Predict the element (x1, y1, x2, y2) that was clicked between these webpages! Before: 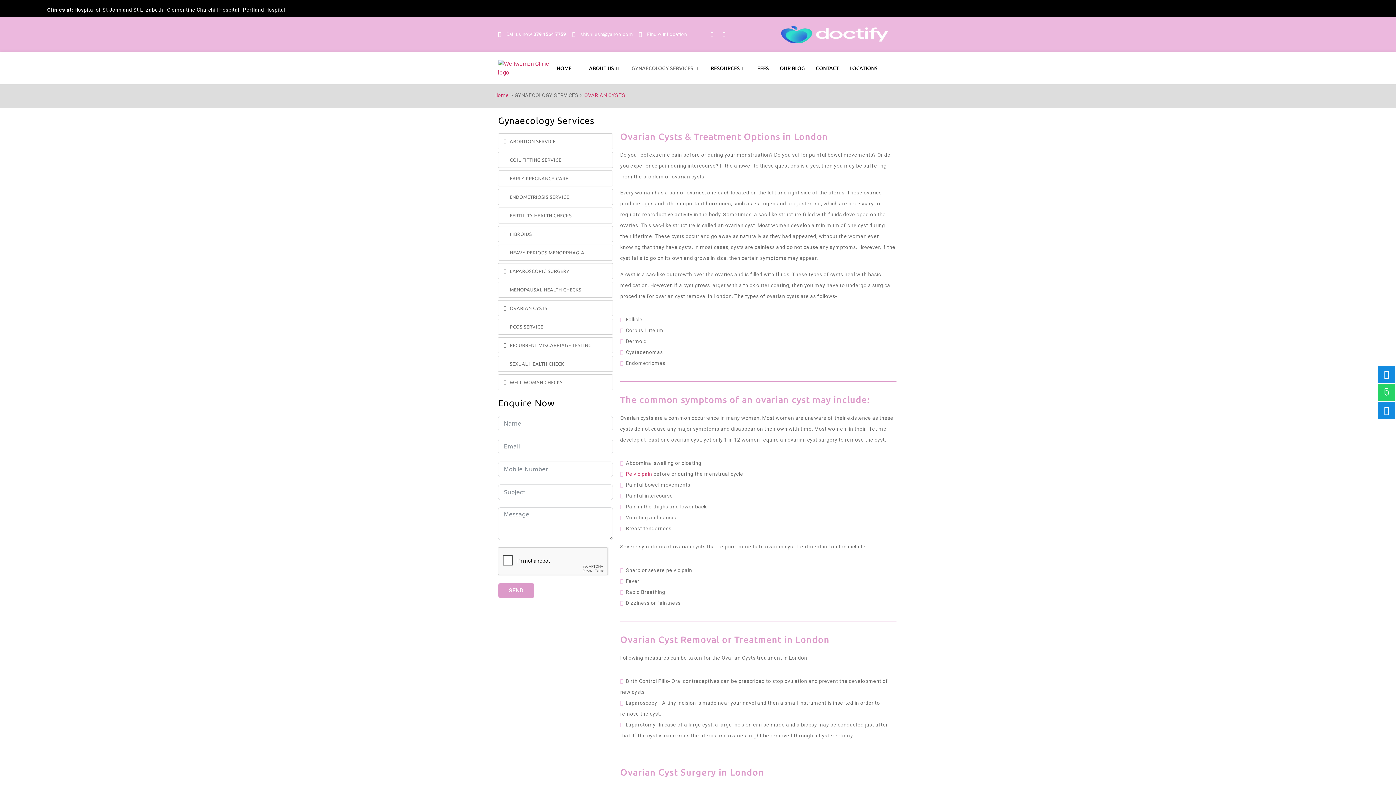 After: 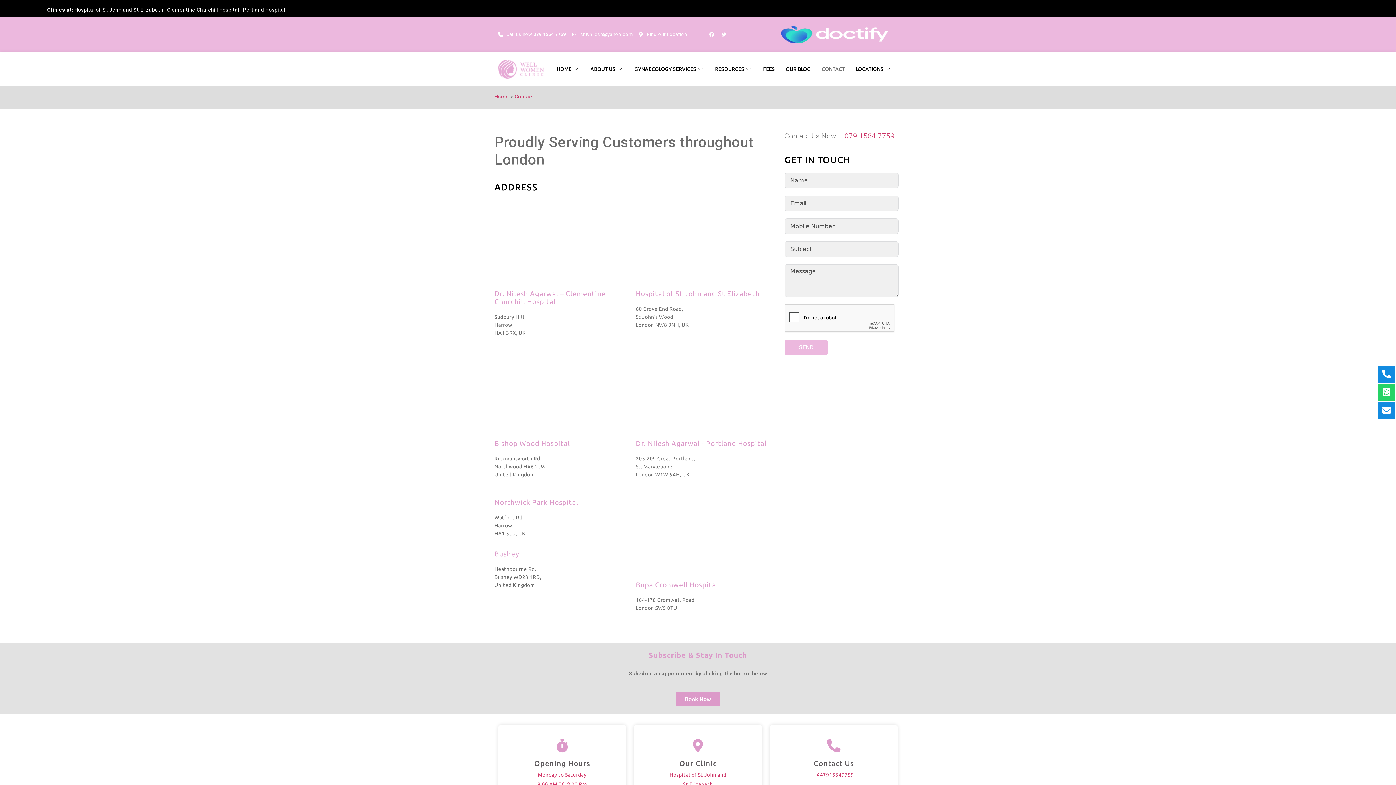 Action: bbox: (810, 60, 844, 76) label: CONTACT